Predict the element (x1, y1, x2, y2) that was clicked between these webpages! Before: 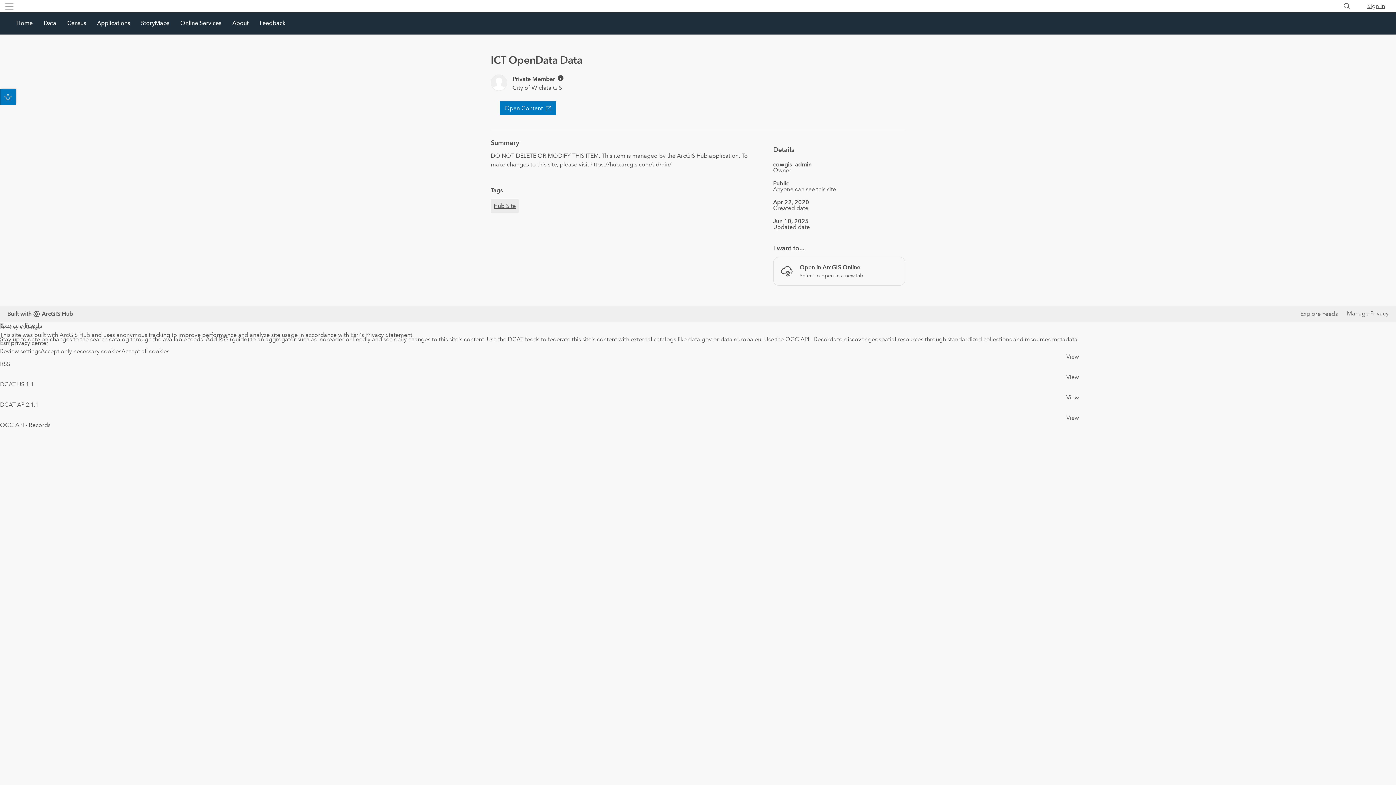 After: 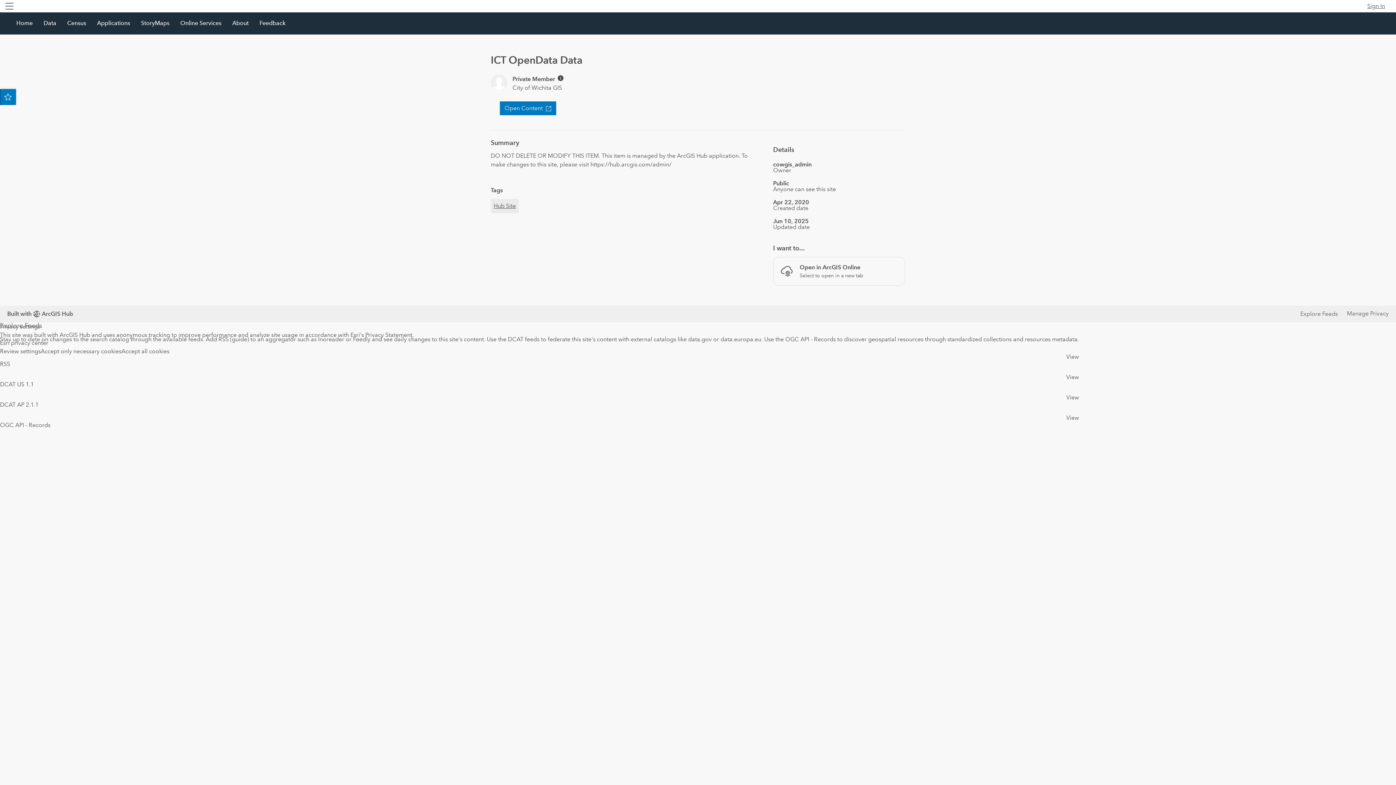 Action: bbox: (1343, 2, 1351, 10)